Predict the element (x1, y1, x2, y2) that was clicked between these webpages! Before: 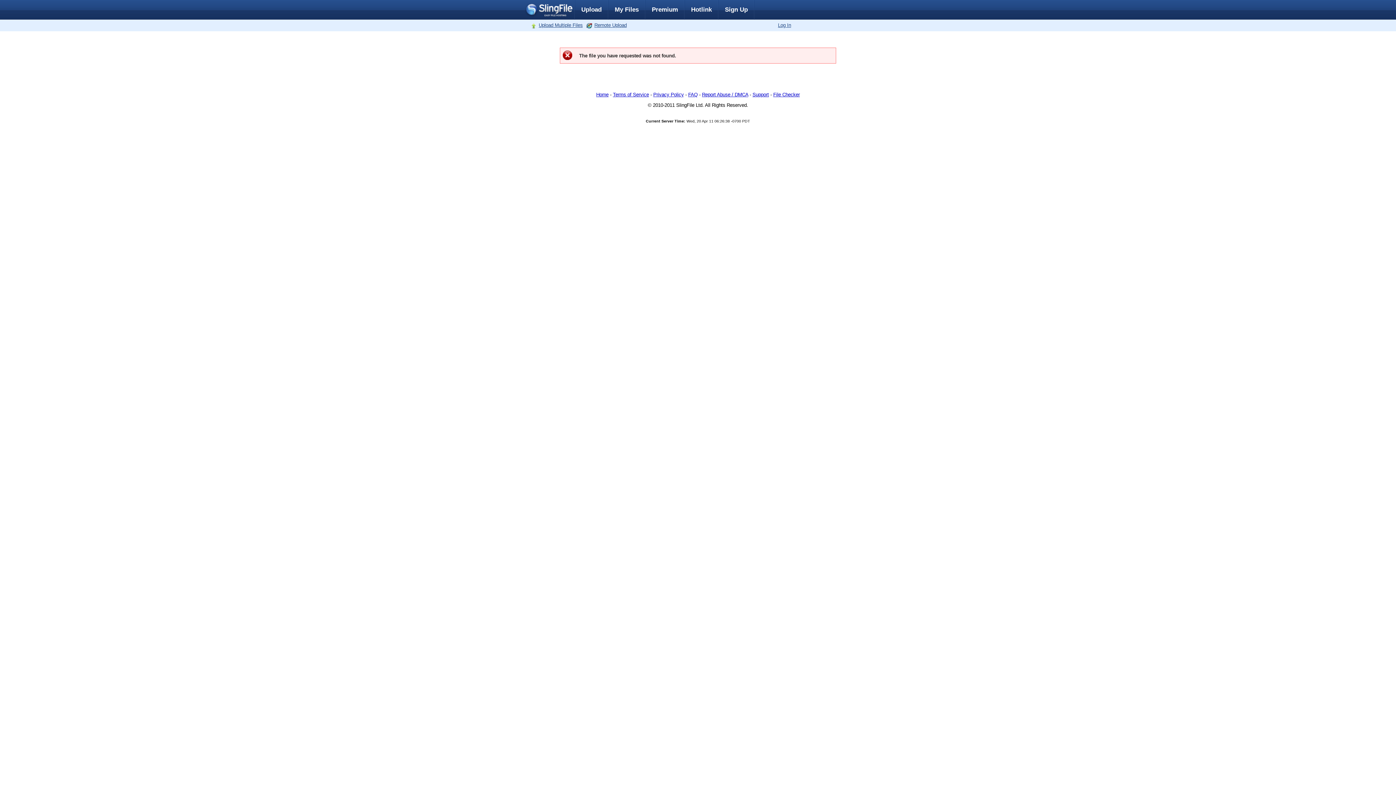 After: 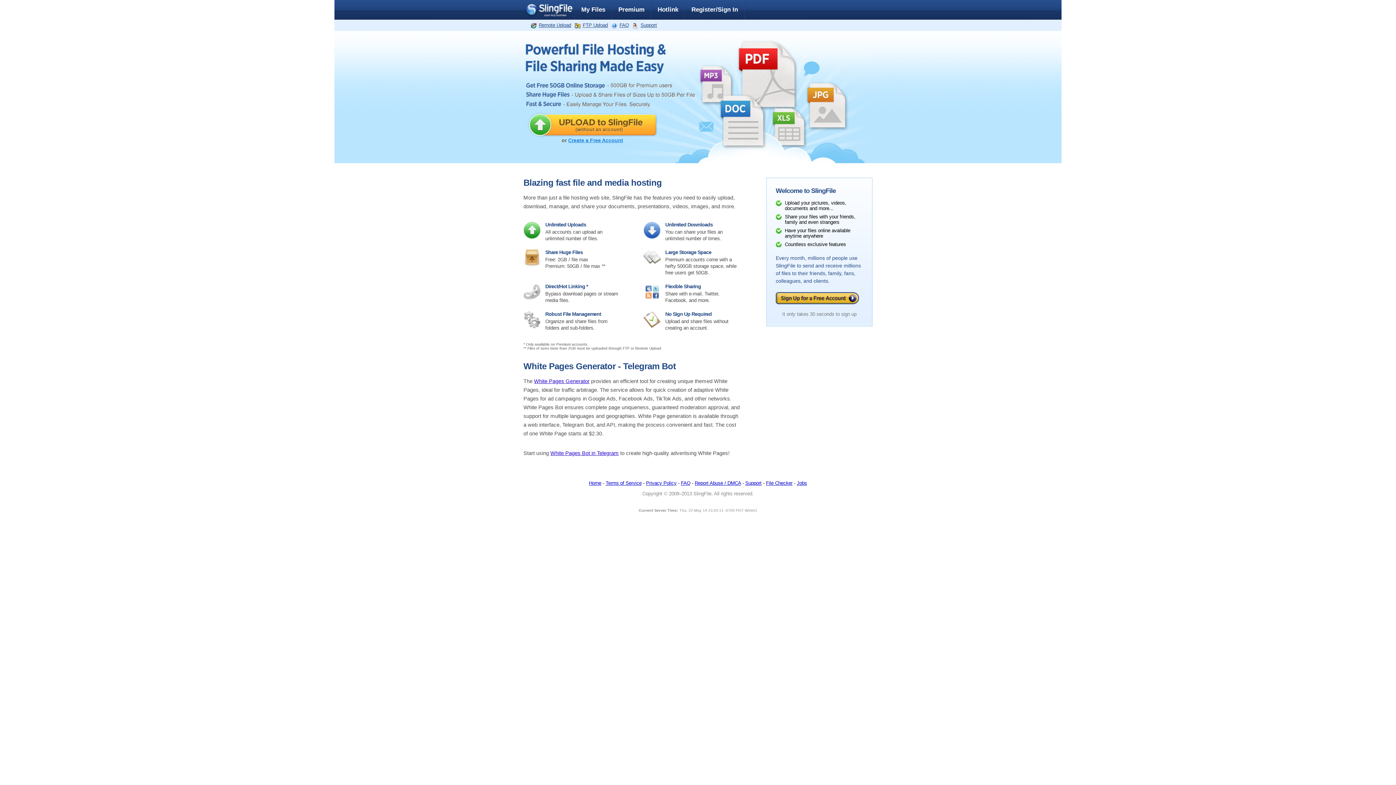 Action: bbox: (523, 0, 574, 19) label: Slingfile